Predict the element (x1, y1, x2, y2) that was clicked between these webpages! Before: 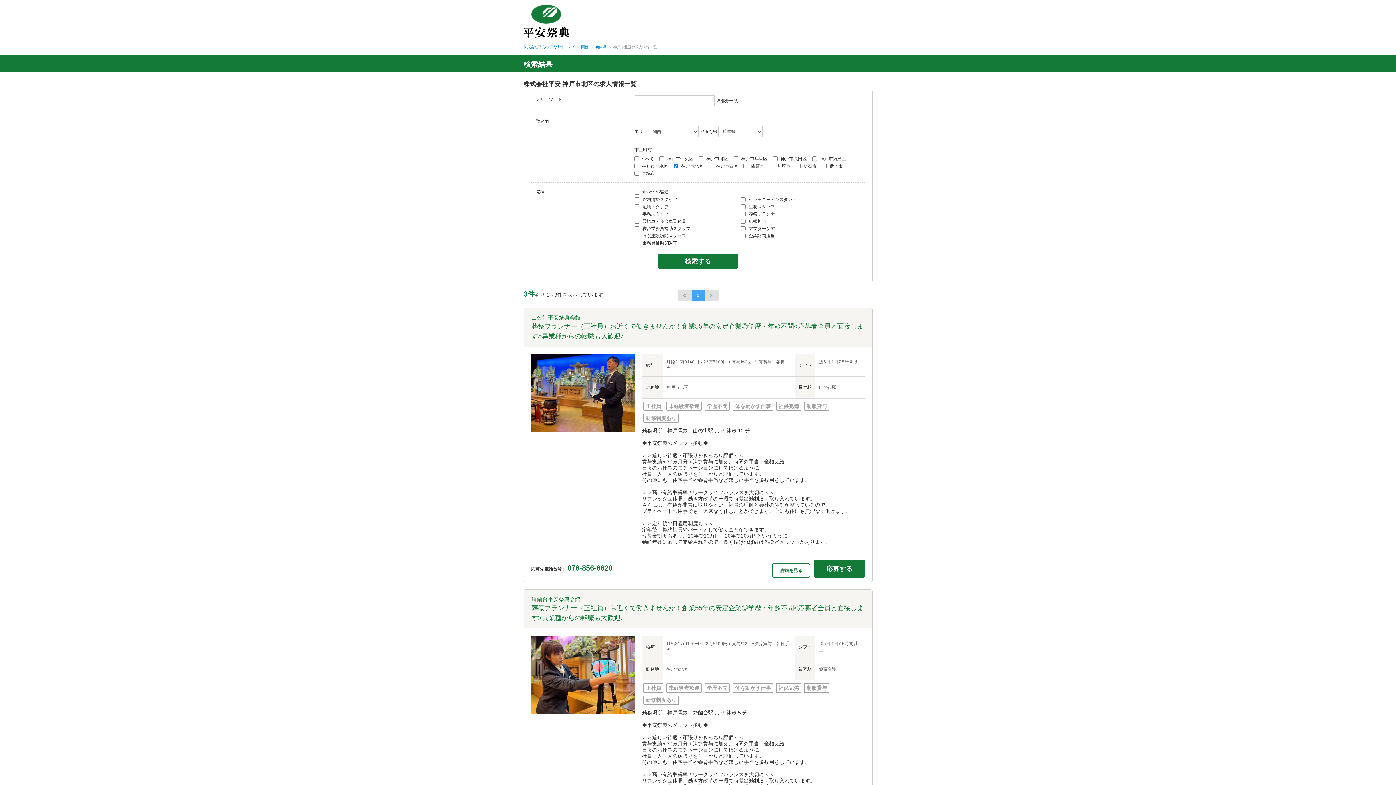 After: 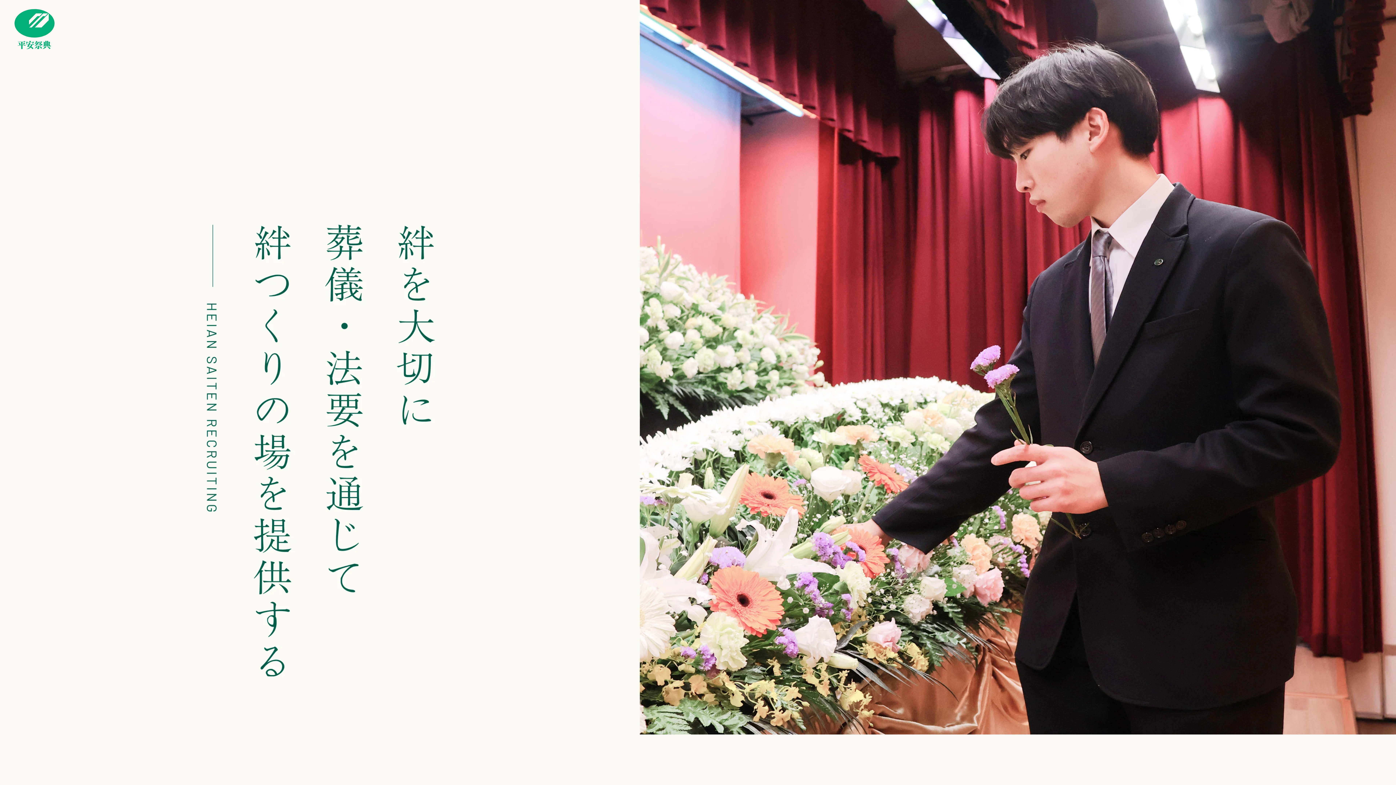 Action: label: 株式会社平安の求人情報トップ bbox: (523, 45, 574, 49)